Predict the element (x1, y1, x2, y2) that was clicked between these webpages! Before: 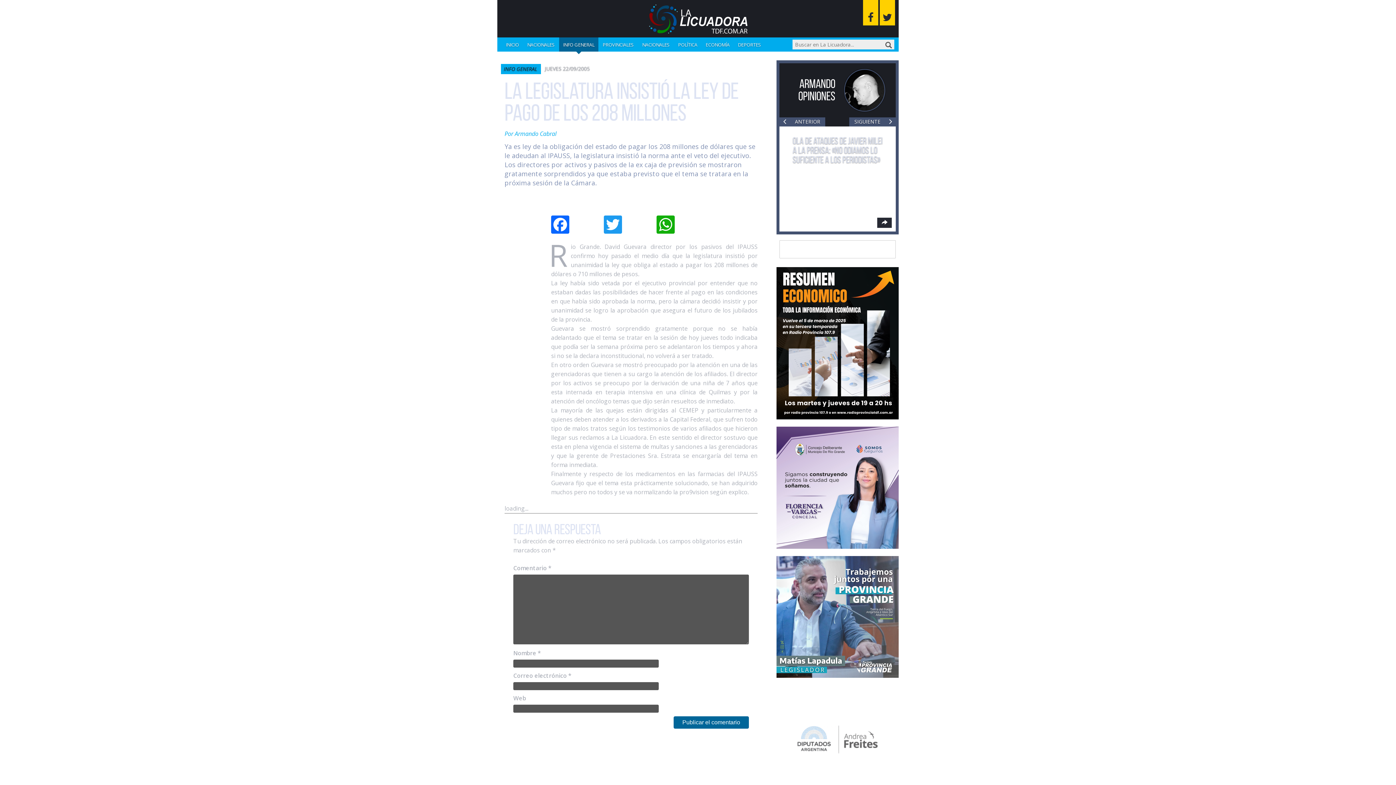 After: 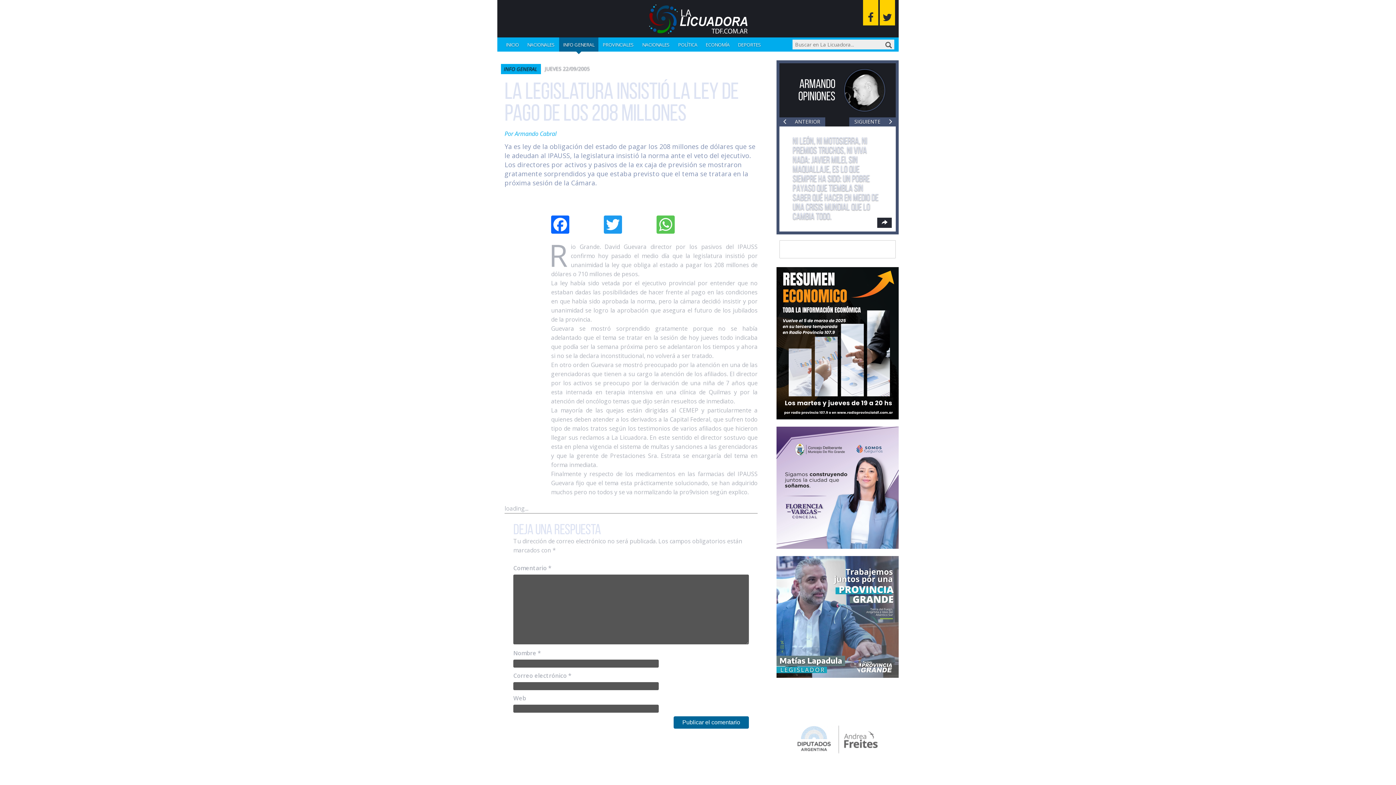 Action: label: WhatsApp bbox: (656, 215, 705, 235)